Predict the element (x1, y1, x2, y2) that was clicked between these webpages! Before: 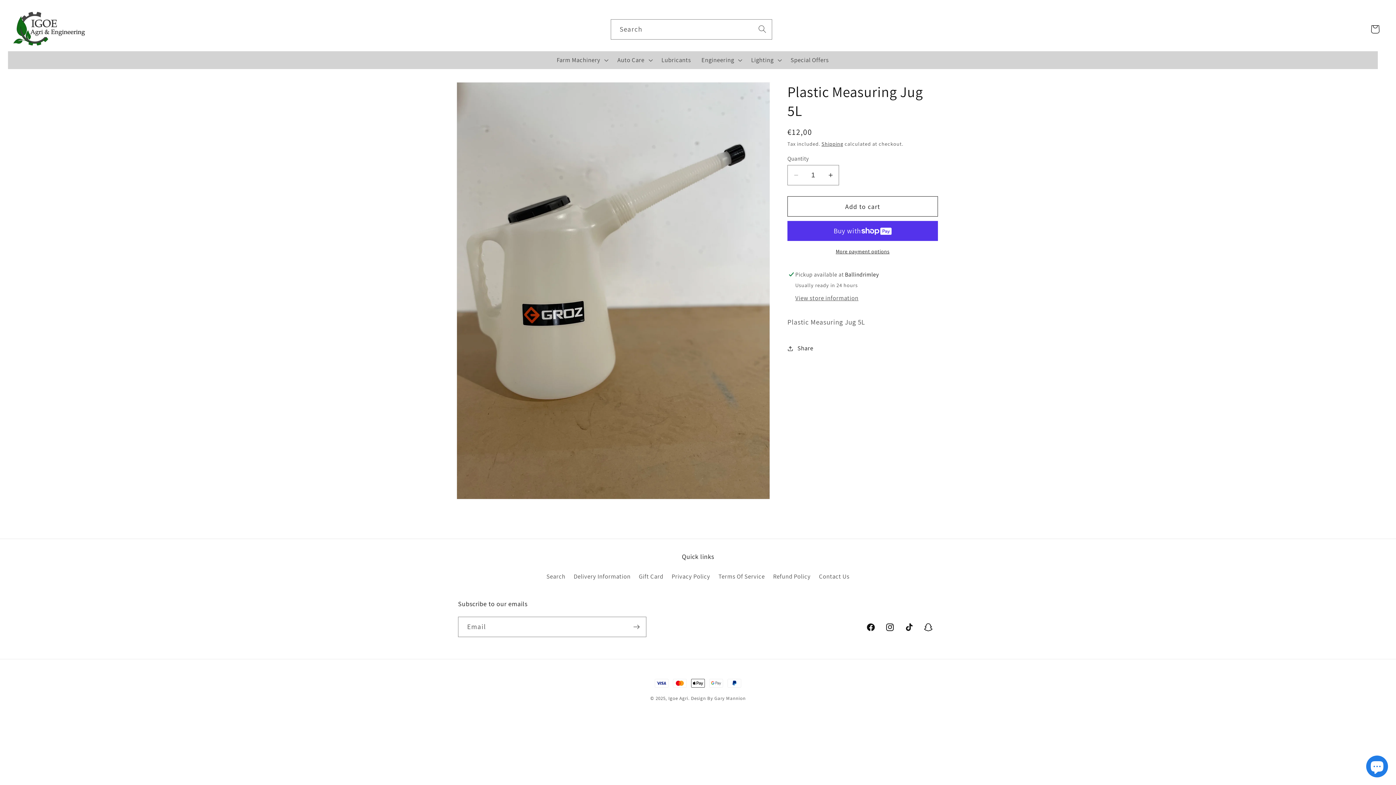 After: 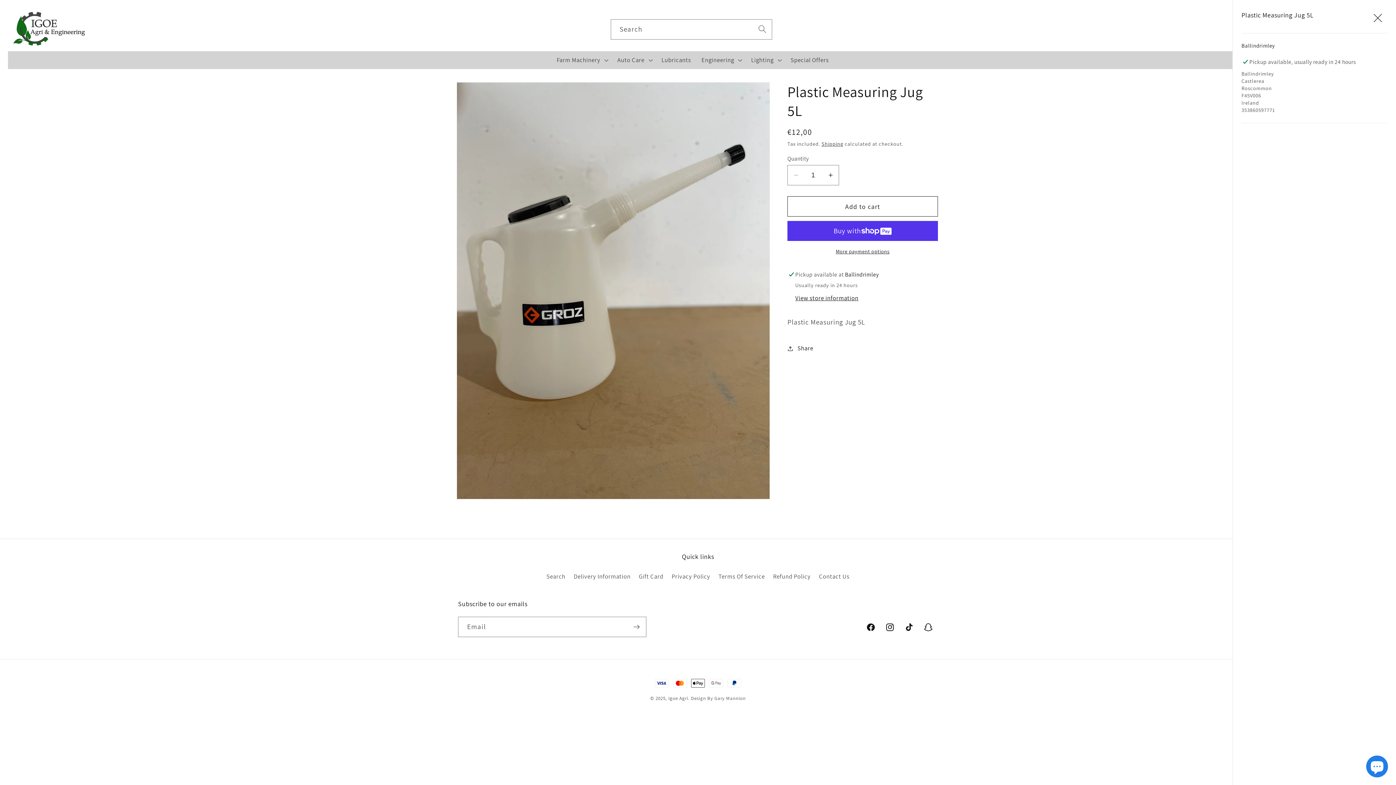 Action: bbox: (795, 294, 858, 302) label: View store information